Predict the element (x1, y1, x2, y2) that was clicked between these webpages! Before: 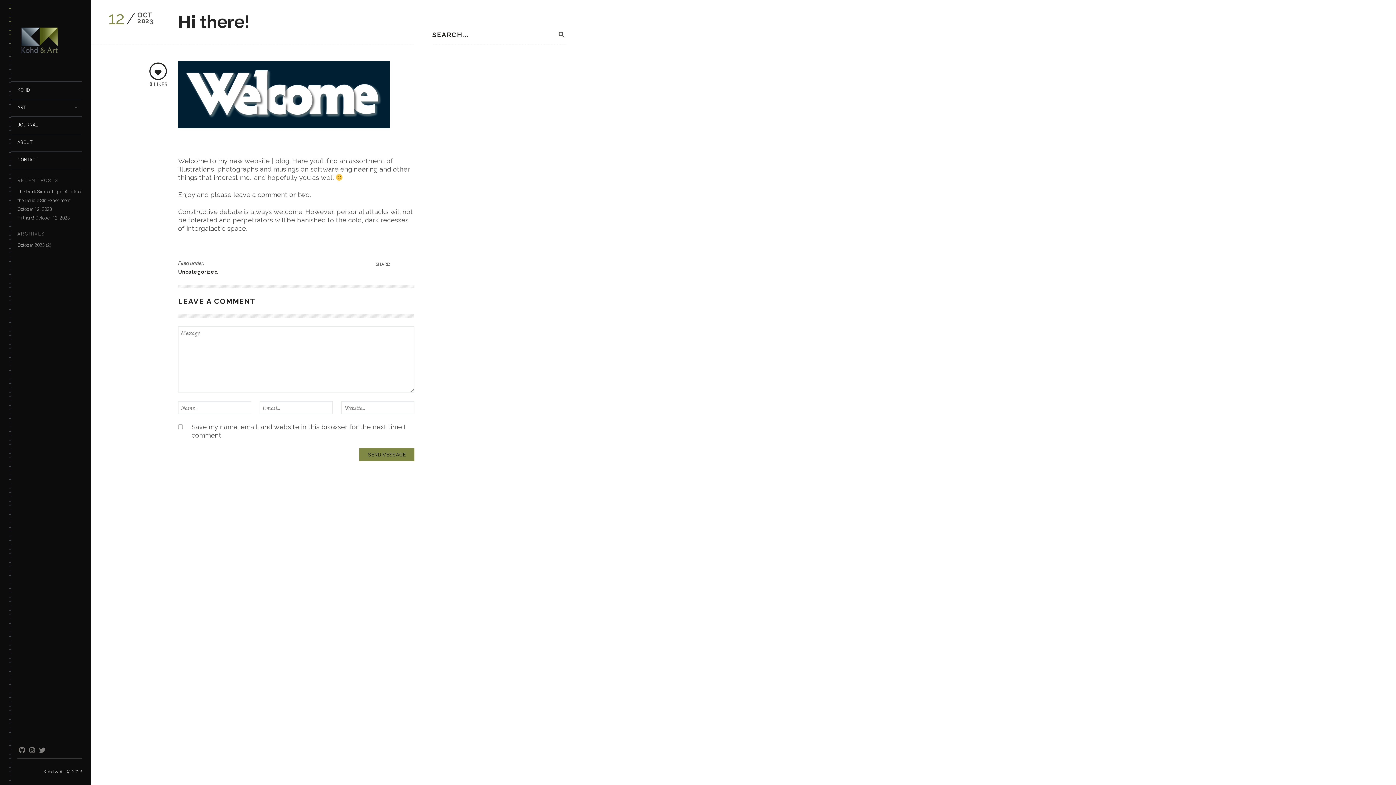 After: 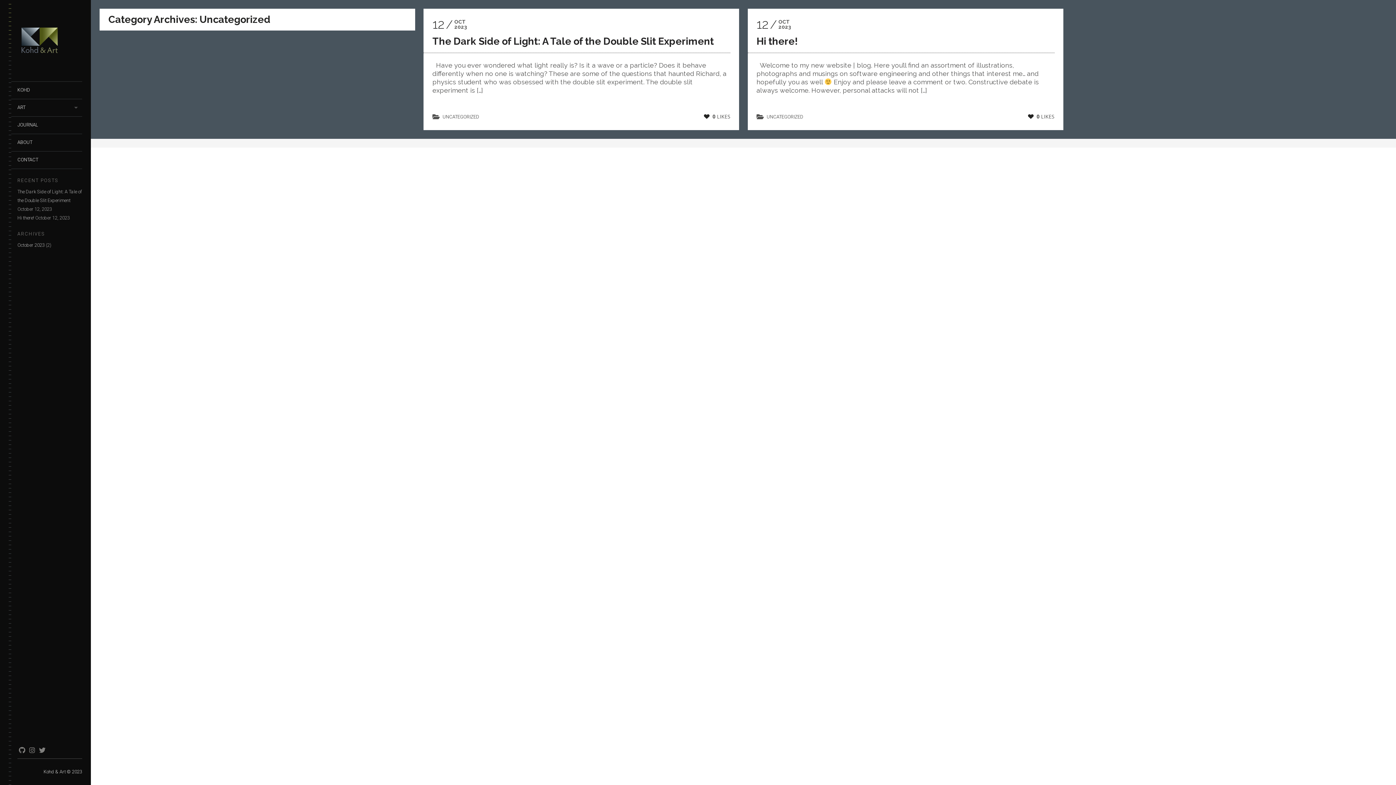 Action: bbox: (178, 269, 218, 274) label: Uncategorized